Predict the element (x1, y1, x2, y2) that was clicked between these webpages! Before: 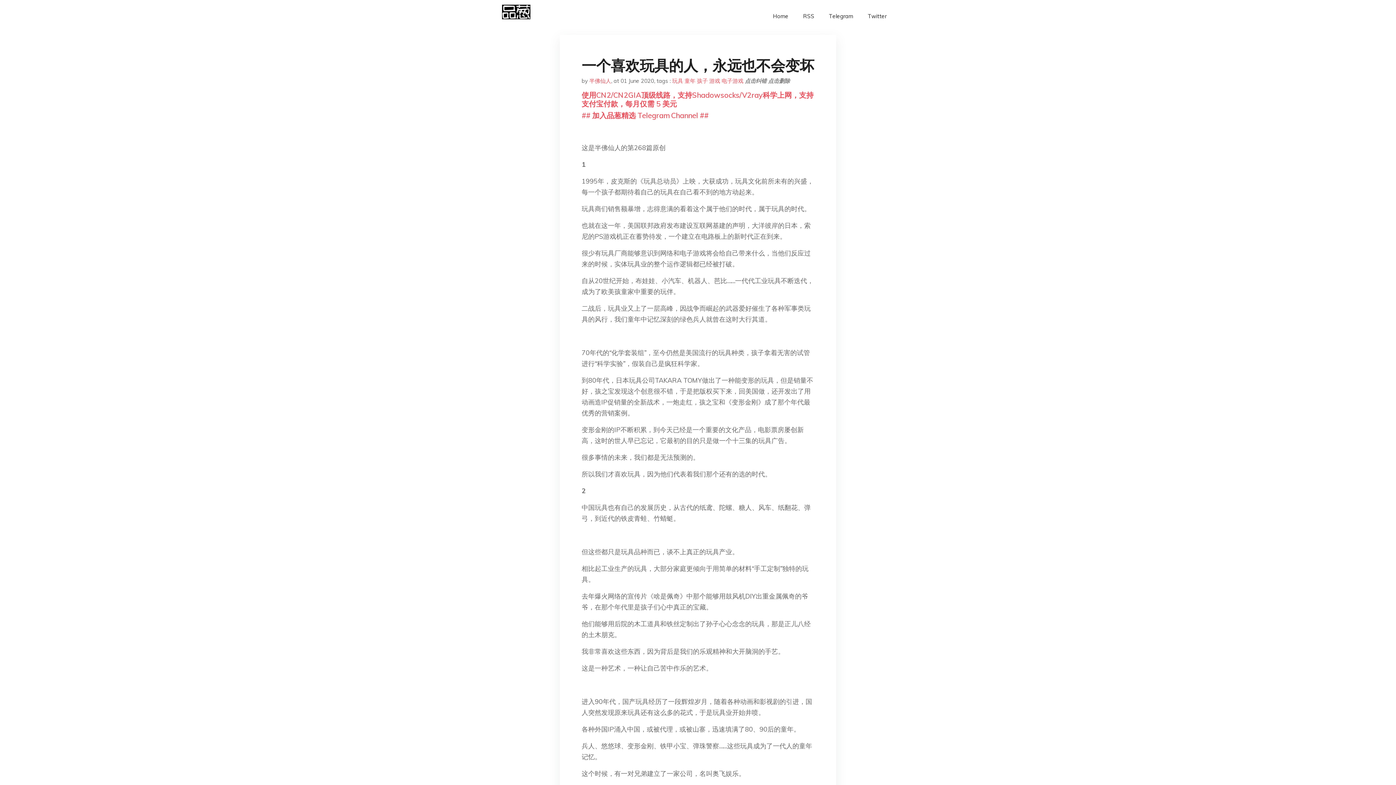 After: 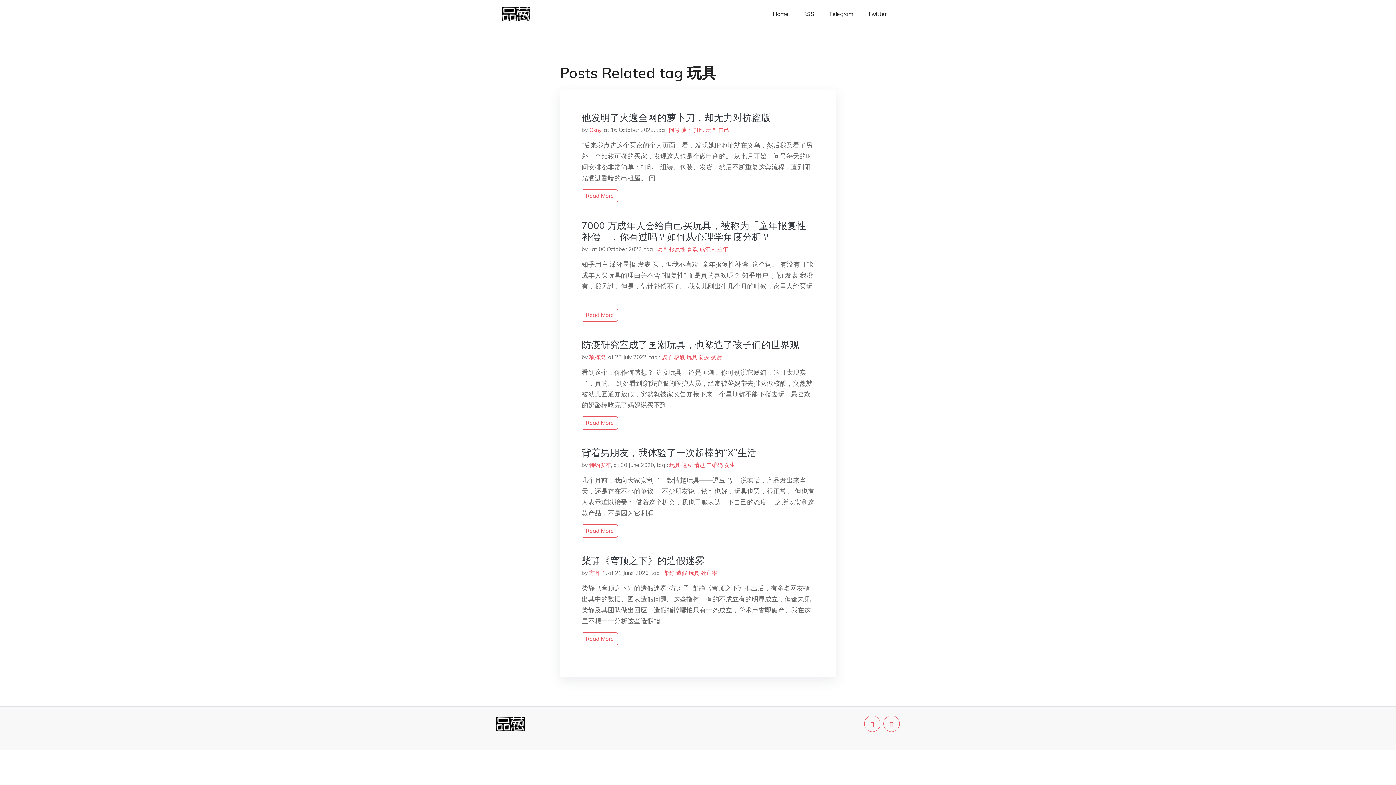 Action: bbox: (672, 77, 683, 84) label: 玩具